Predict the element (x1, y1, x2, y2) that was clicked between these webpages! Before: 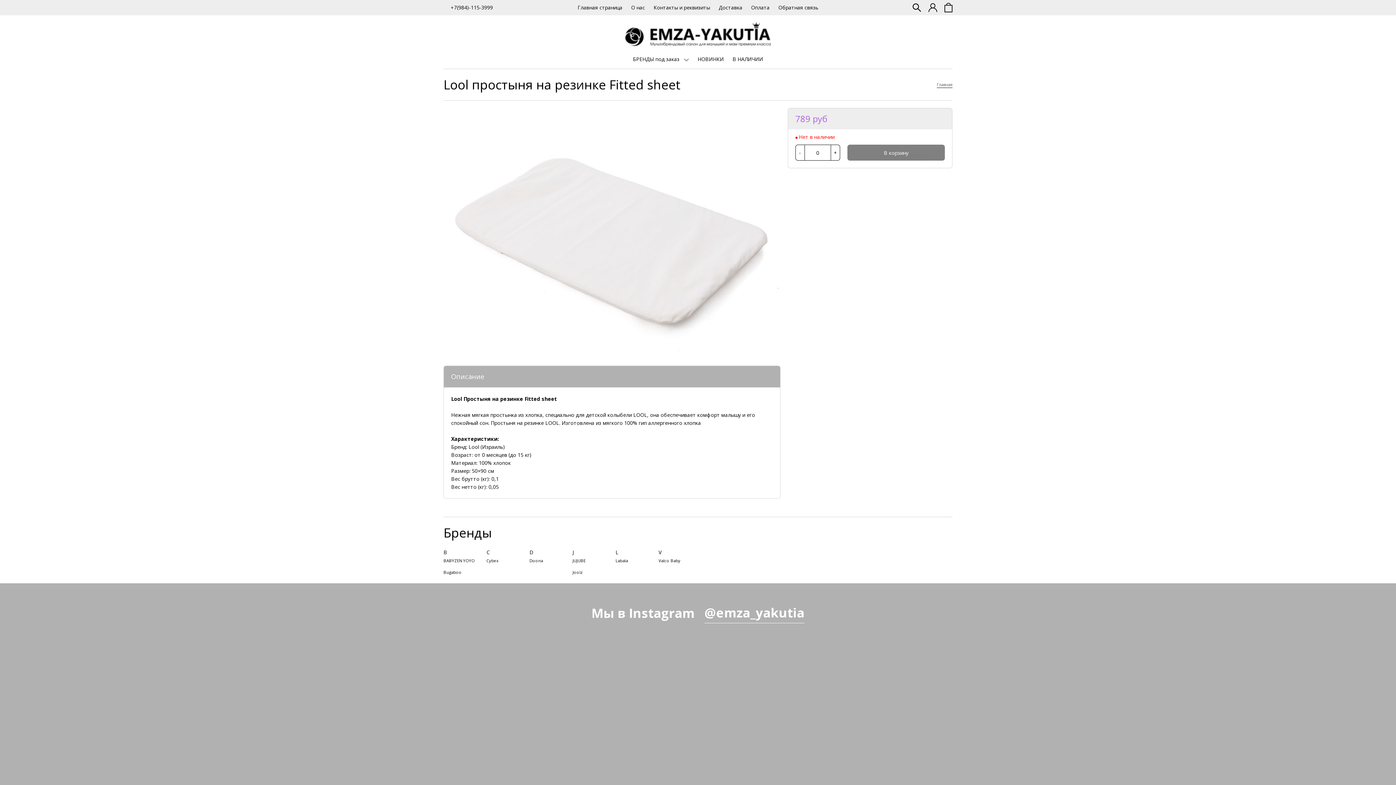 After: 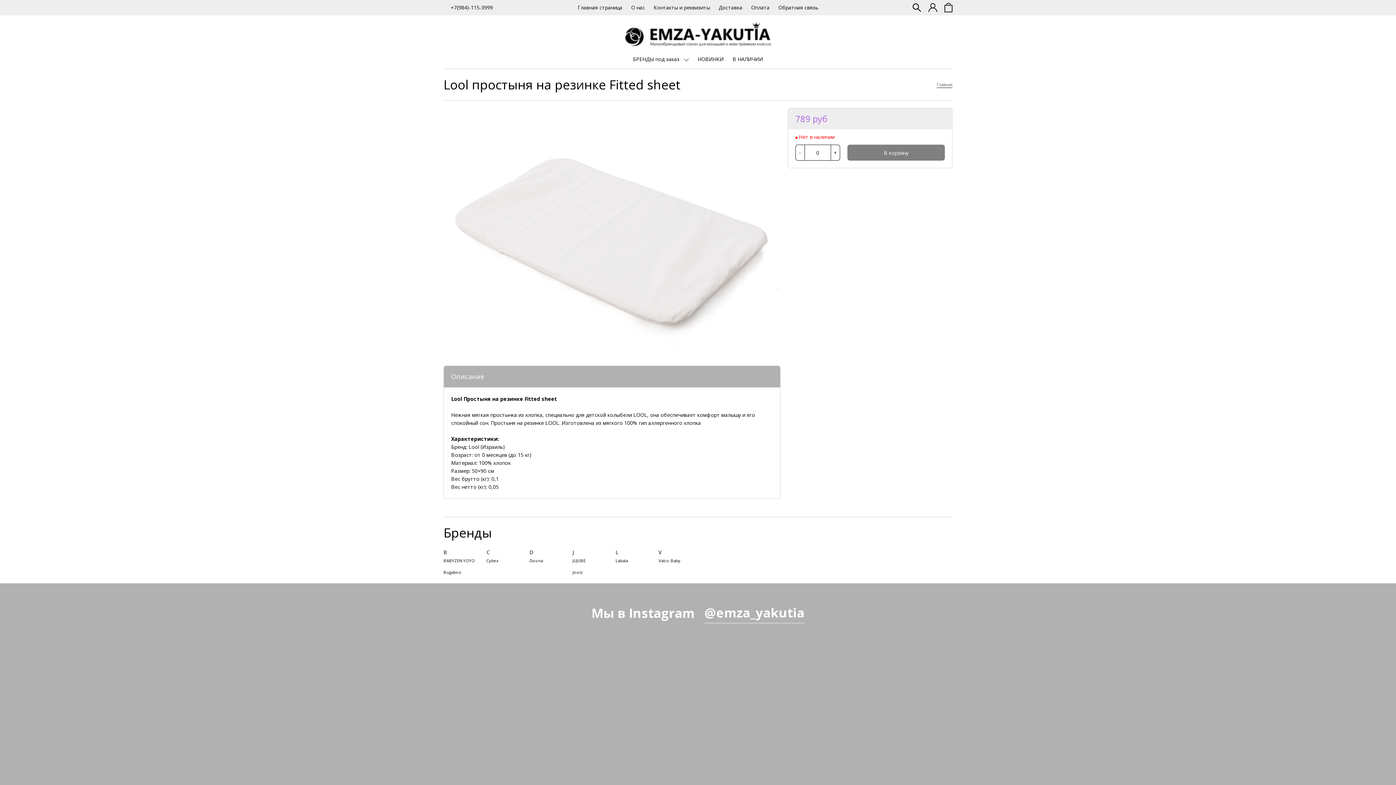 Action: bbox: (450, 4, 493, 10) label: +7(984)-115-3999